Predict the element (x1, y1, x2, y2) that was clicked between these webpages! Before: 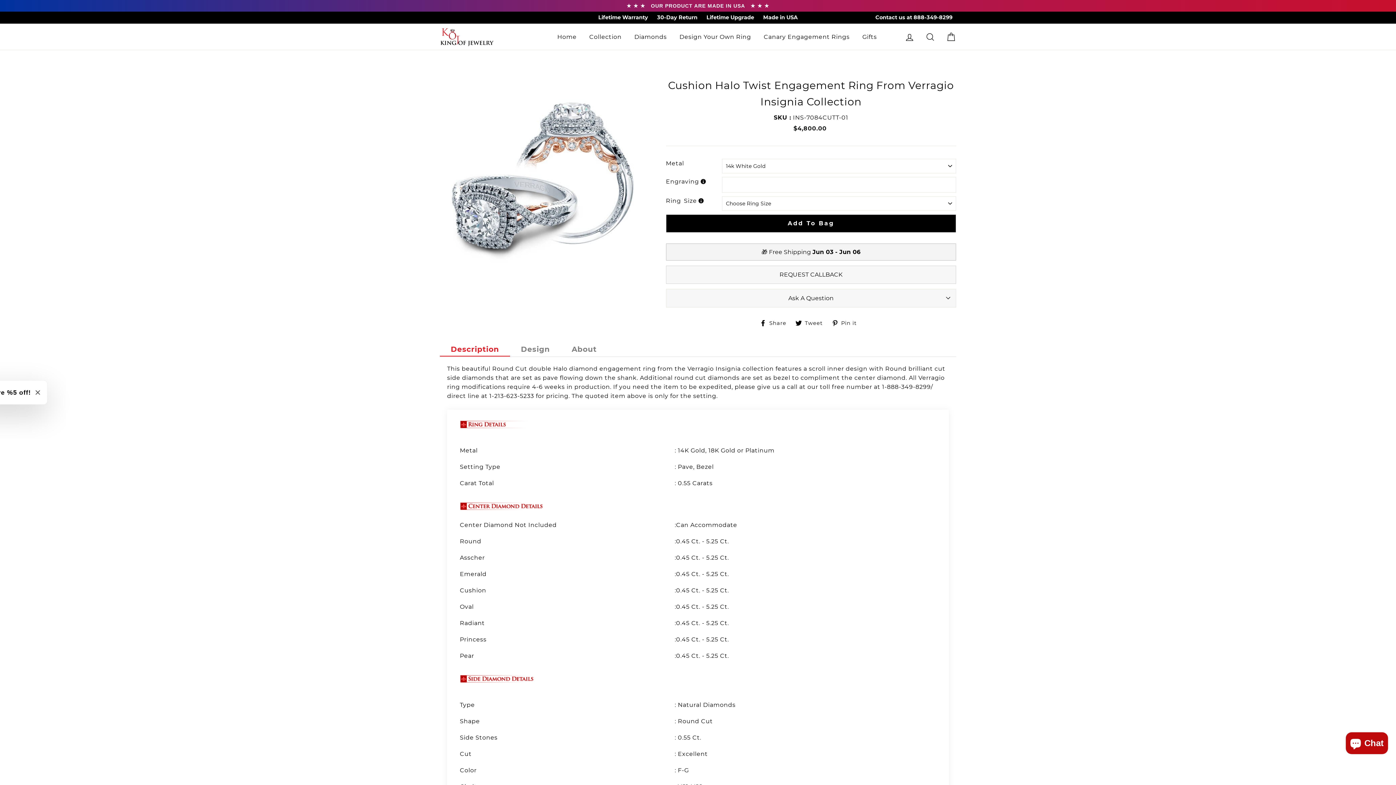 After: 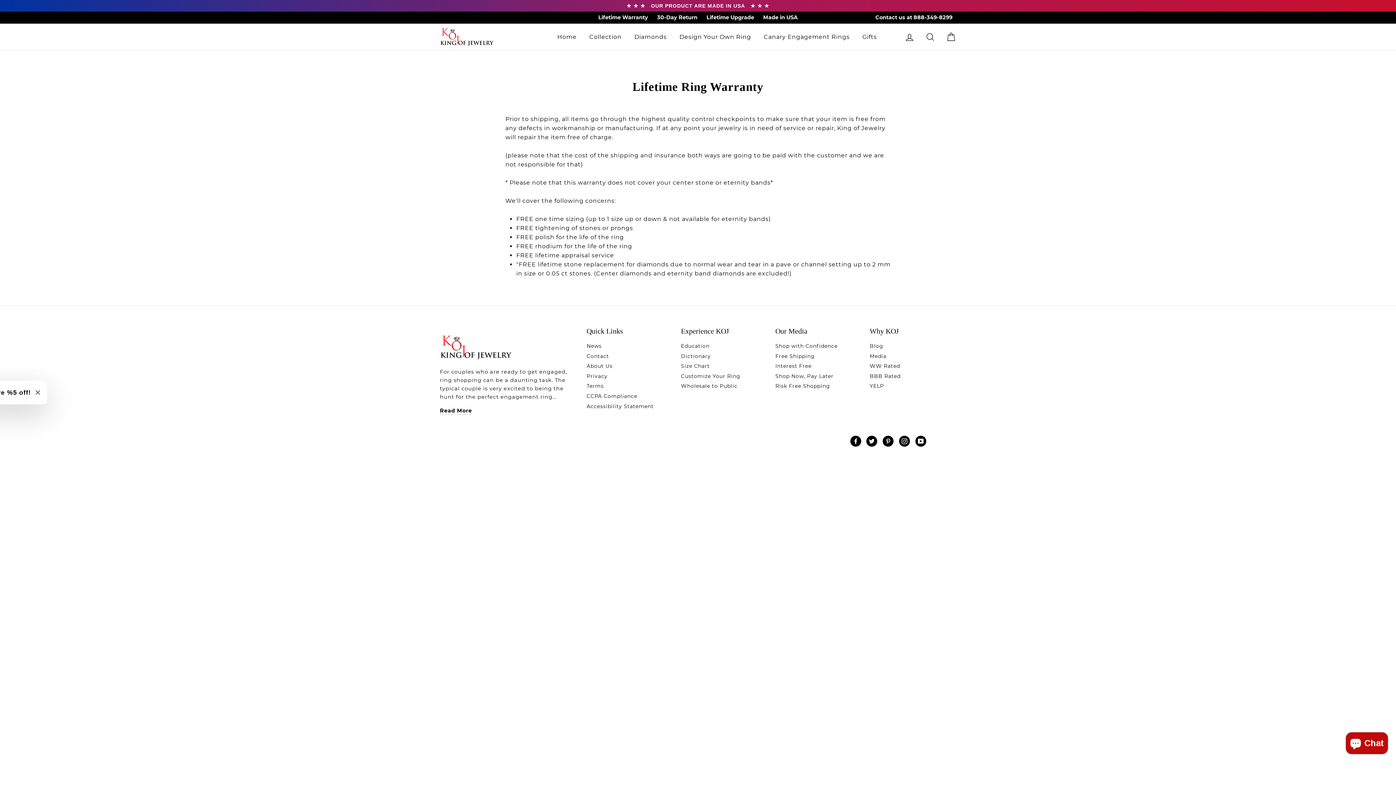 Action: bbox: (594, 11, 651, 23) label: Lifetime Warranty